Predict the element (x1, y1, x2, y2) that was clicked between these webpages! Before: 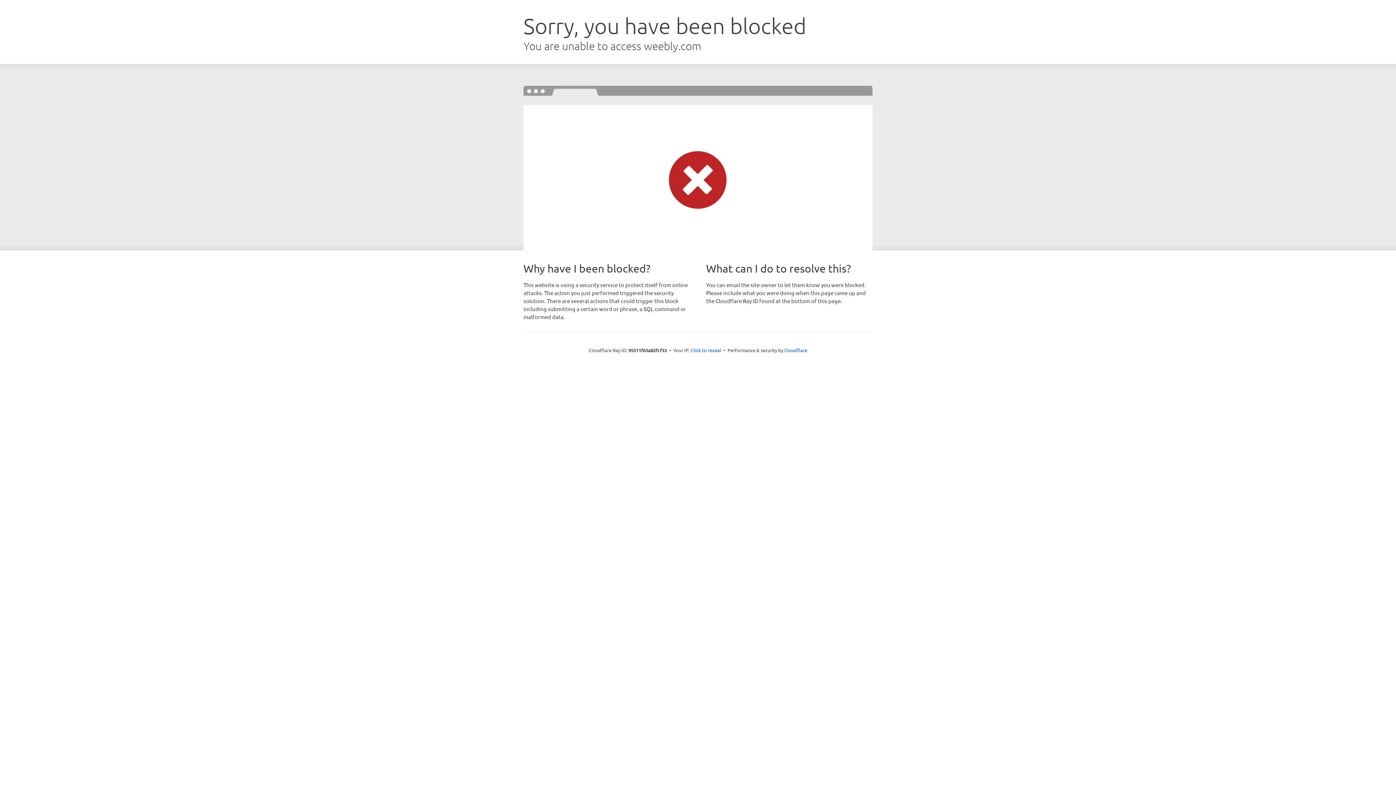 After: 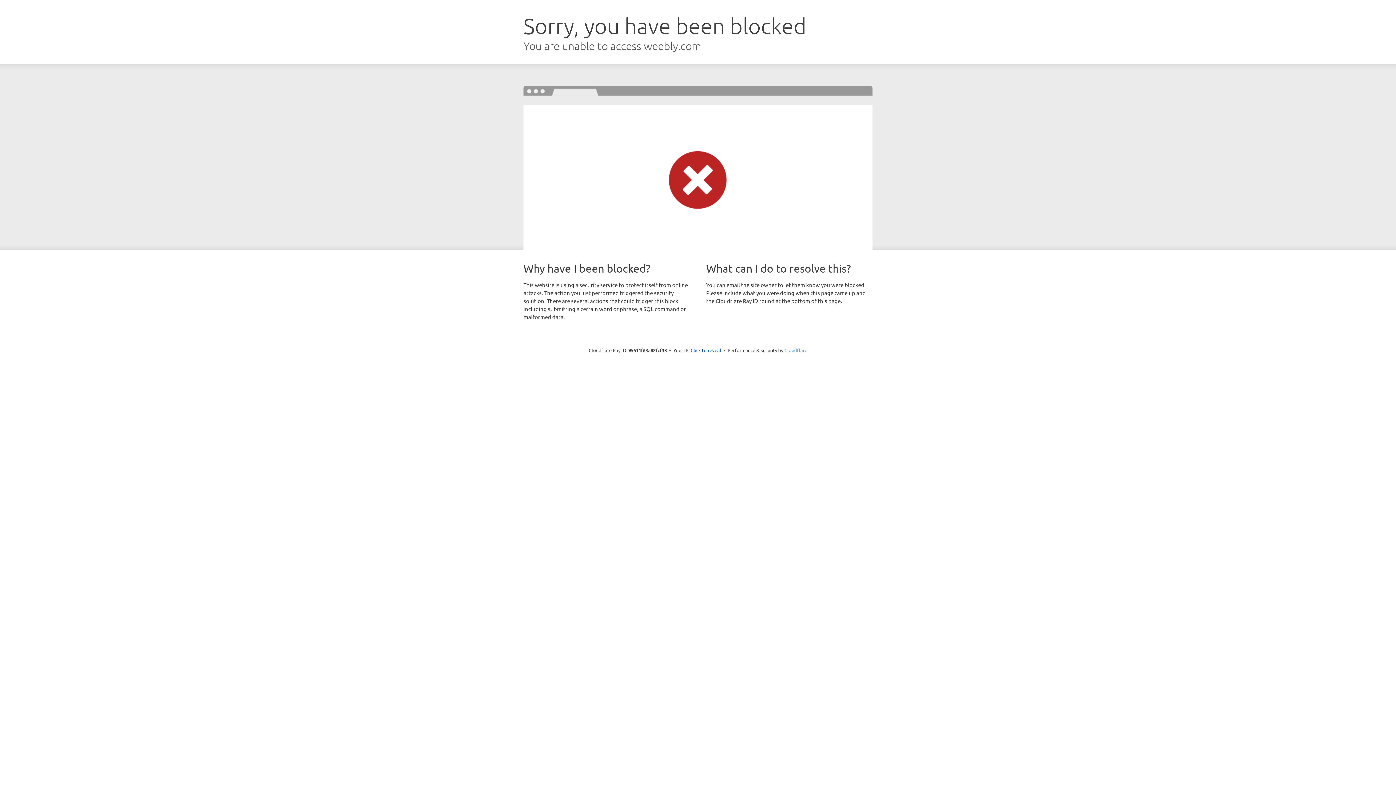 Action: label: Cloudflare bbox: (784, 347, 807, 353)